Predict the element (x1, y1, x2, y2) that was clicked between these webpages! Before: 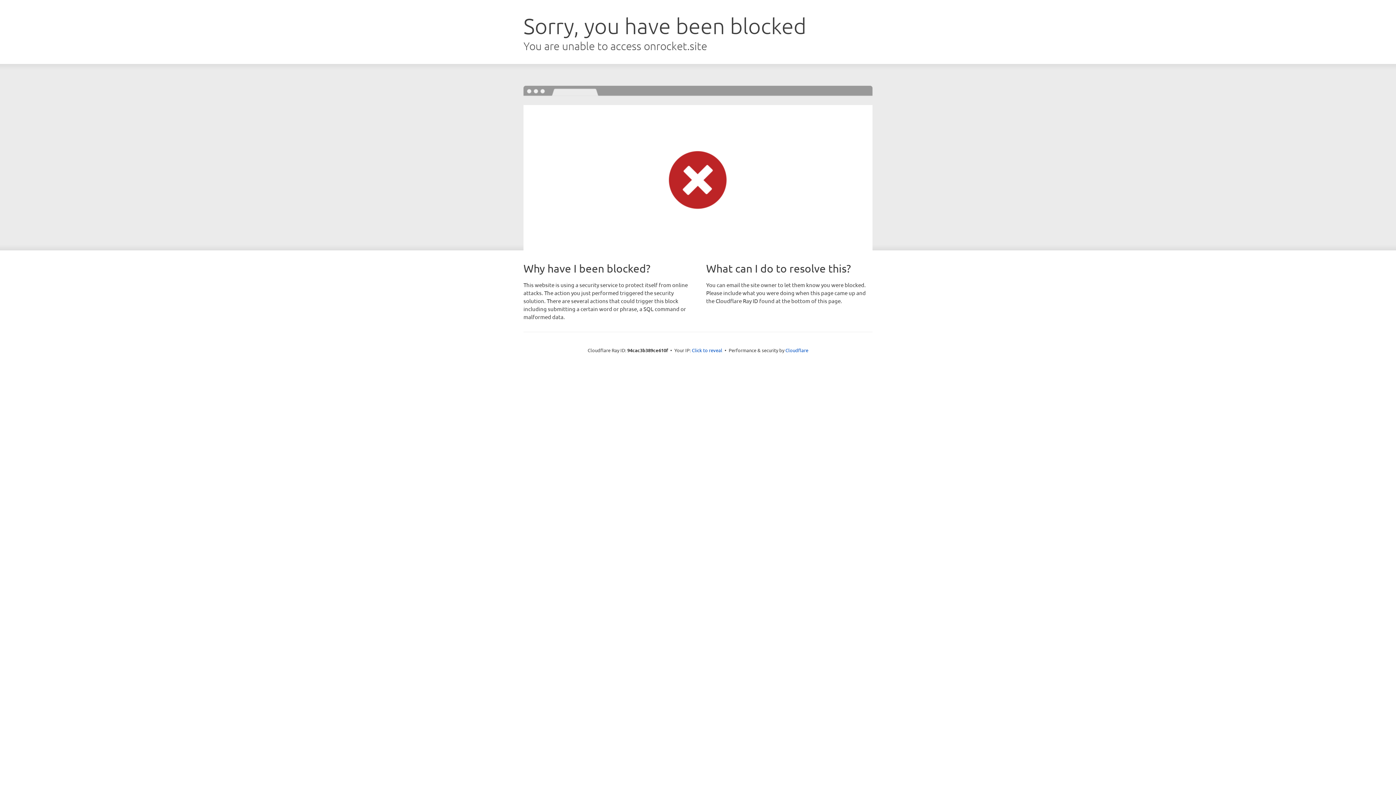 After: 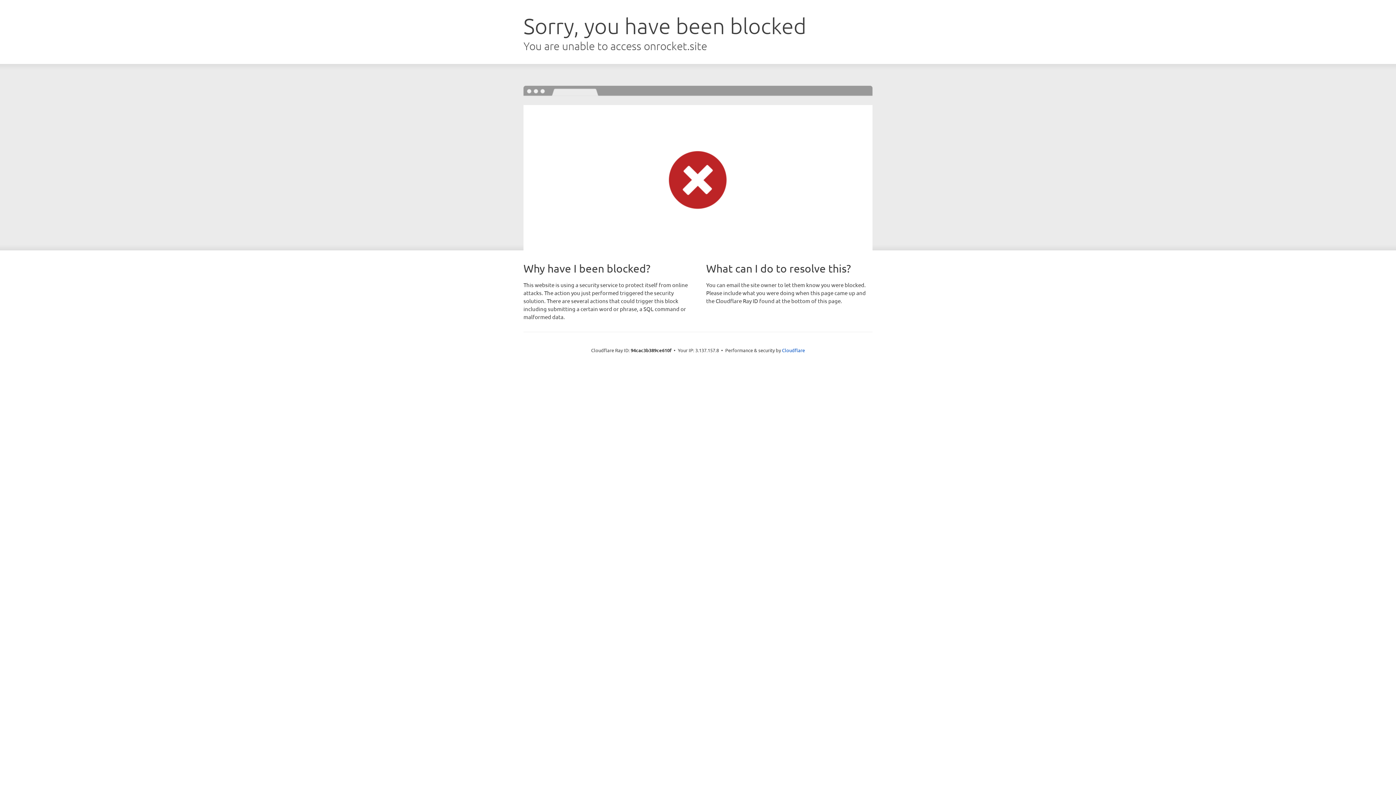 Action: bbox: (692, 346, 722, 353) label: Click to reveal